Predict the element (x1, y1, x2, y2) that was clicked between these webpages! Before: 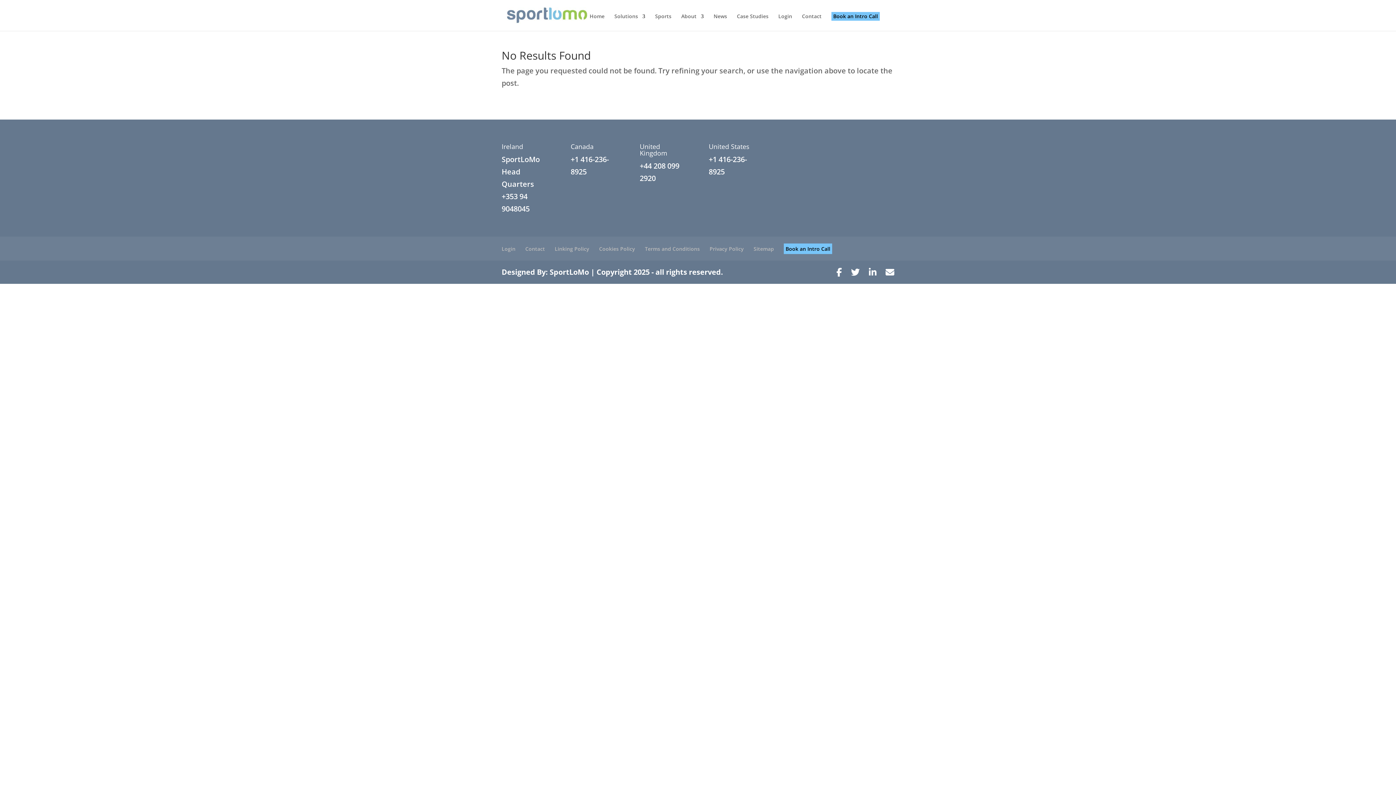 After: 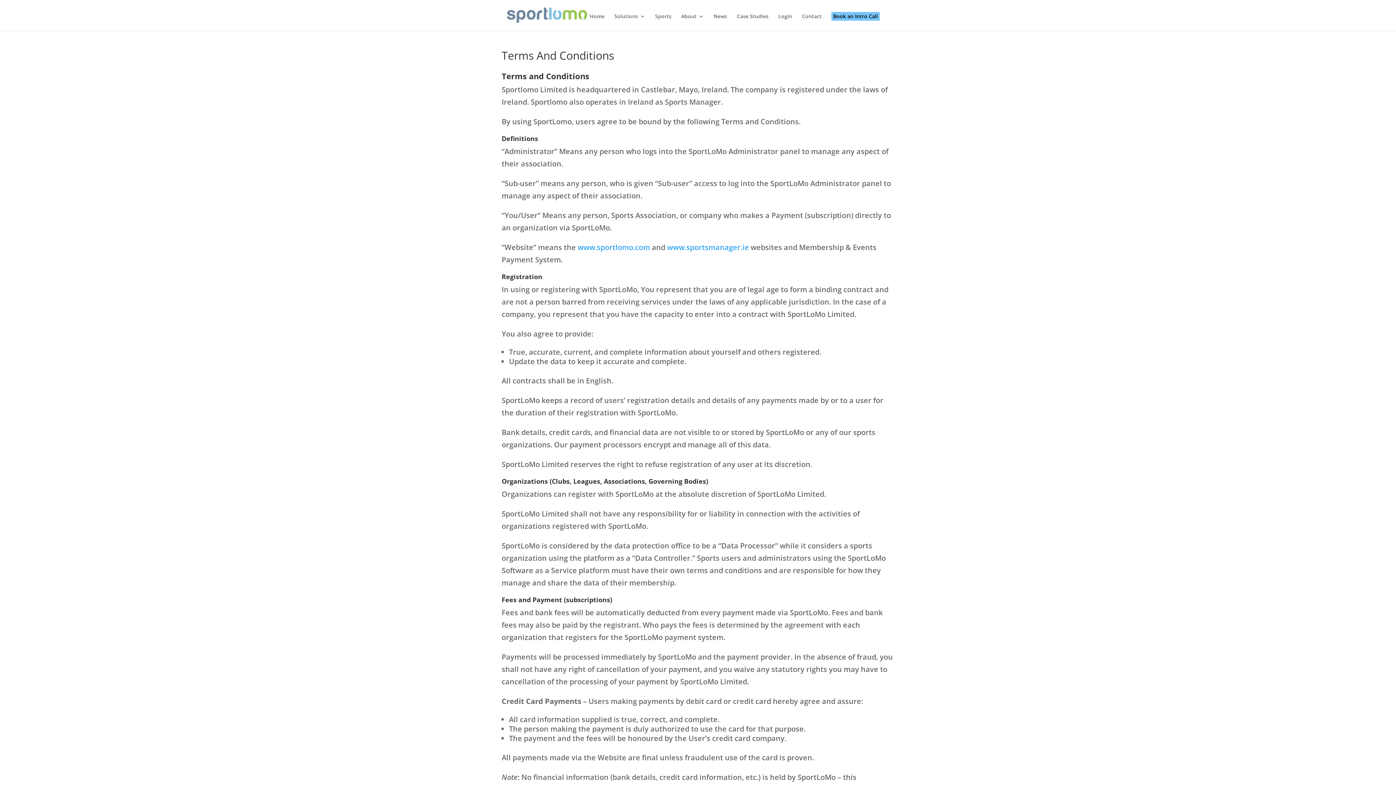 Action: bbox: (645, 245, 700, 252) label: Terms and Conditions